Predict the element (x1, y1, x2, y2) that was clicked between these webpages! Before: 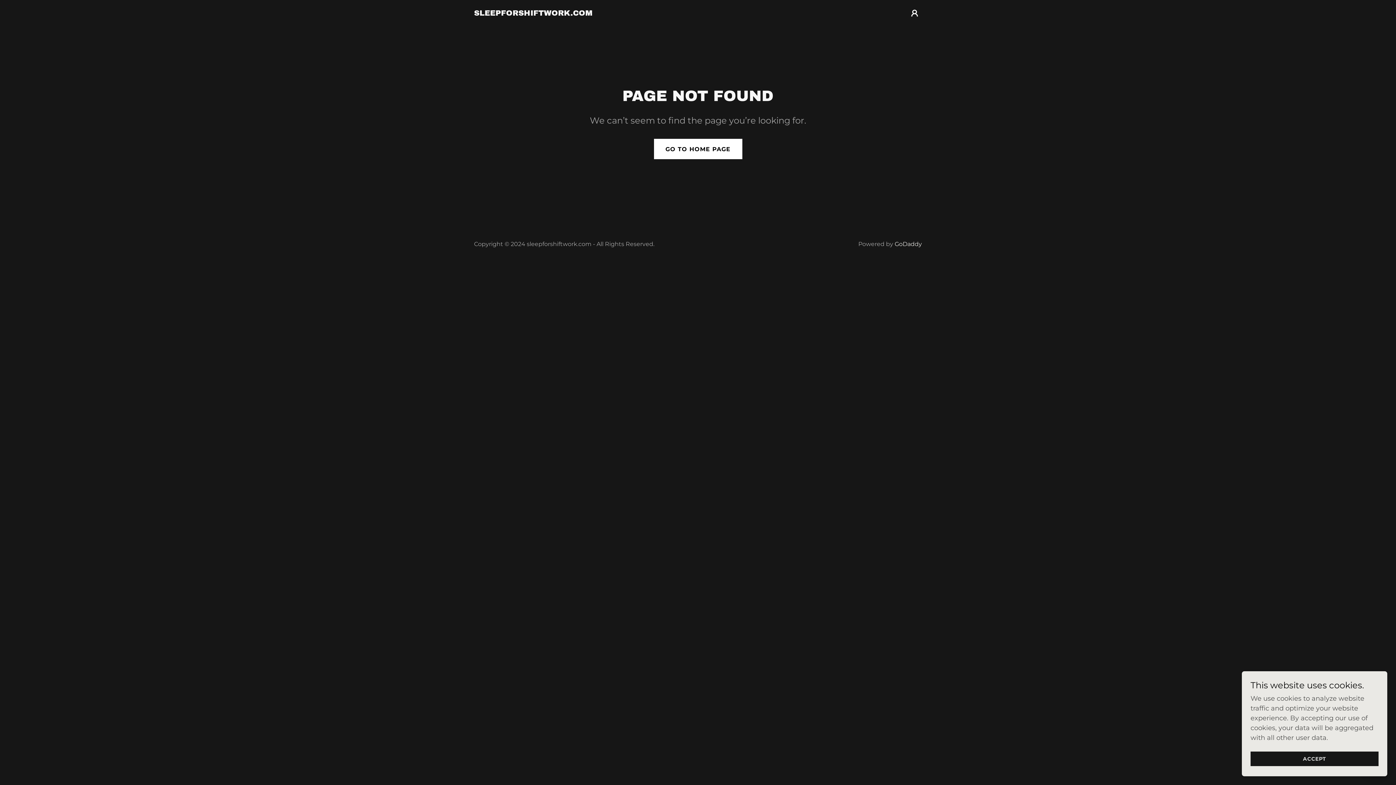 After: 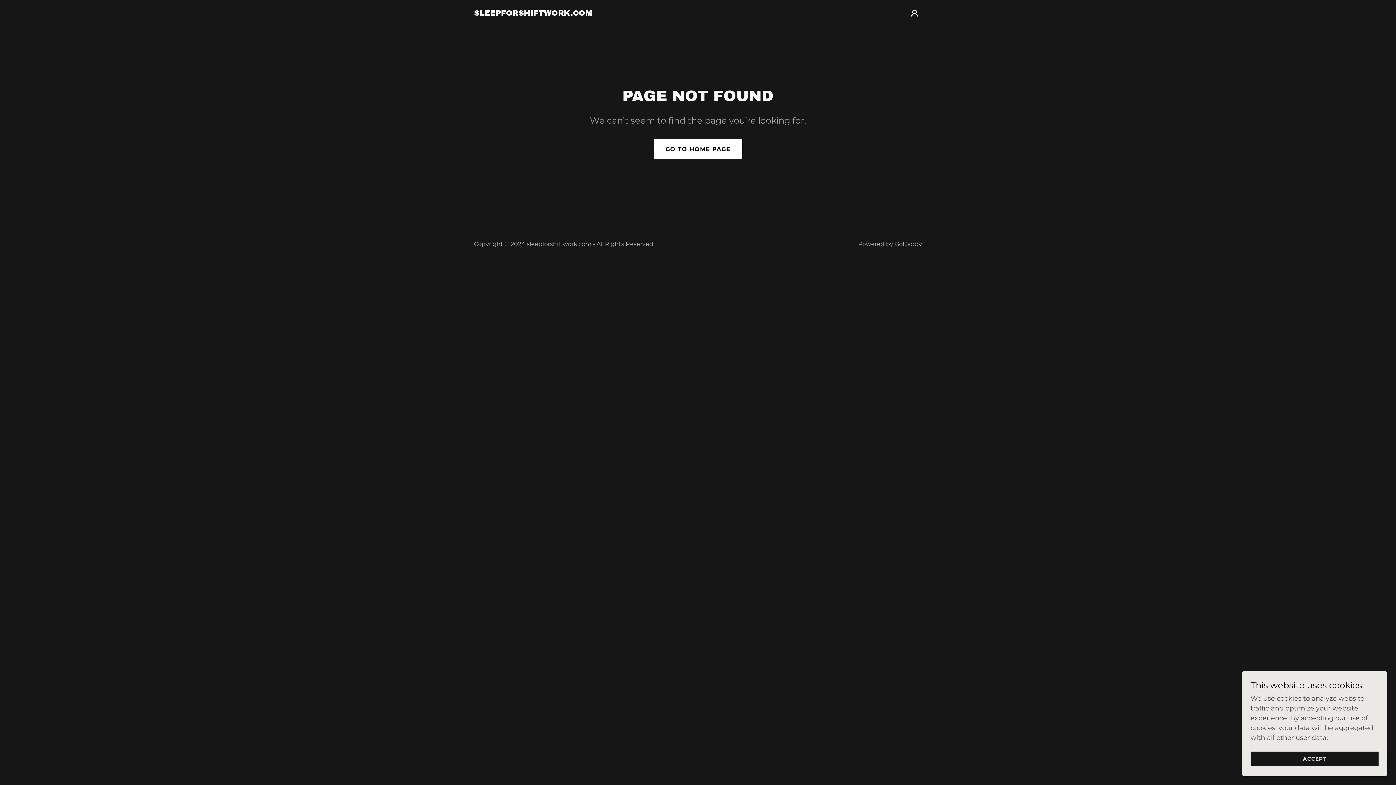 Action: label: GoDaddy bbox: (894, 240, 922, 247)